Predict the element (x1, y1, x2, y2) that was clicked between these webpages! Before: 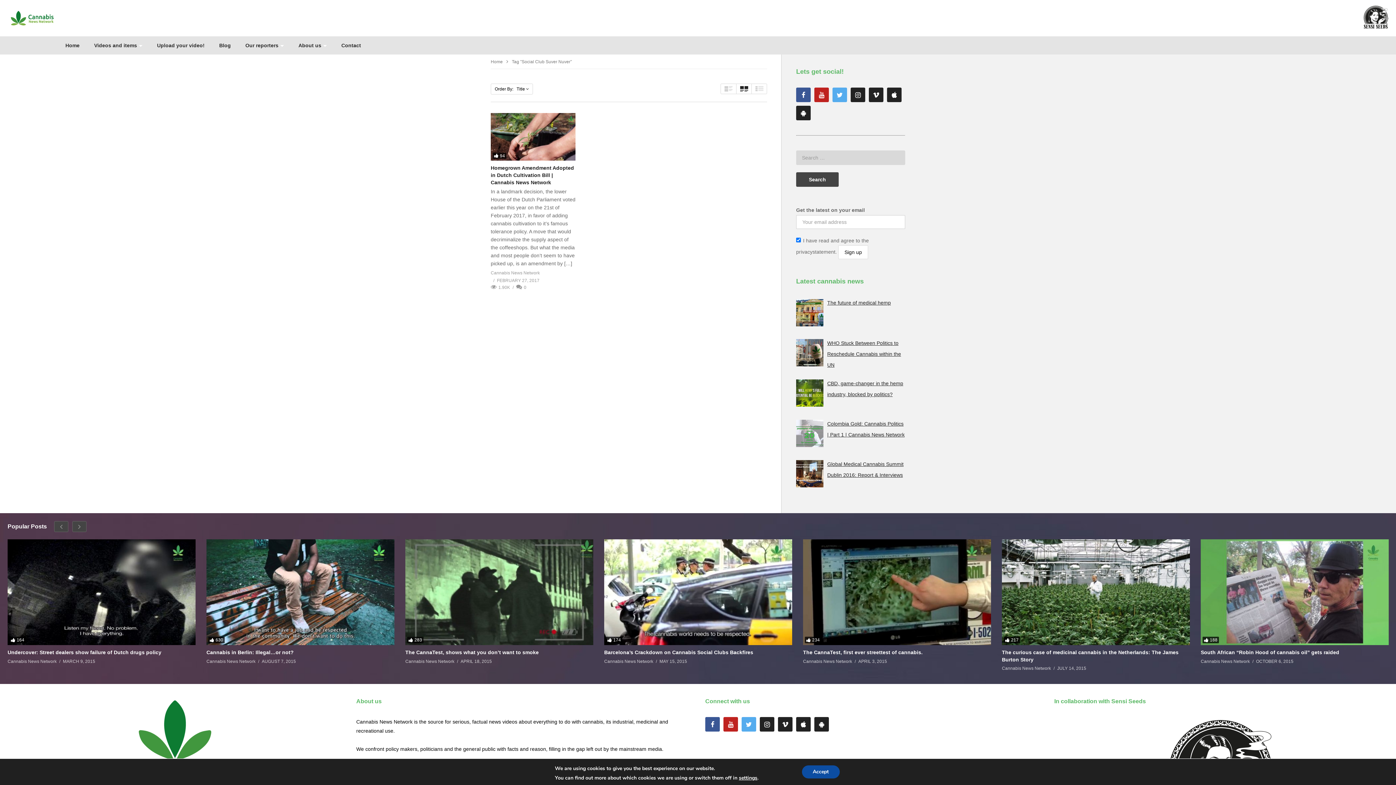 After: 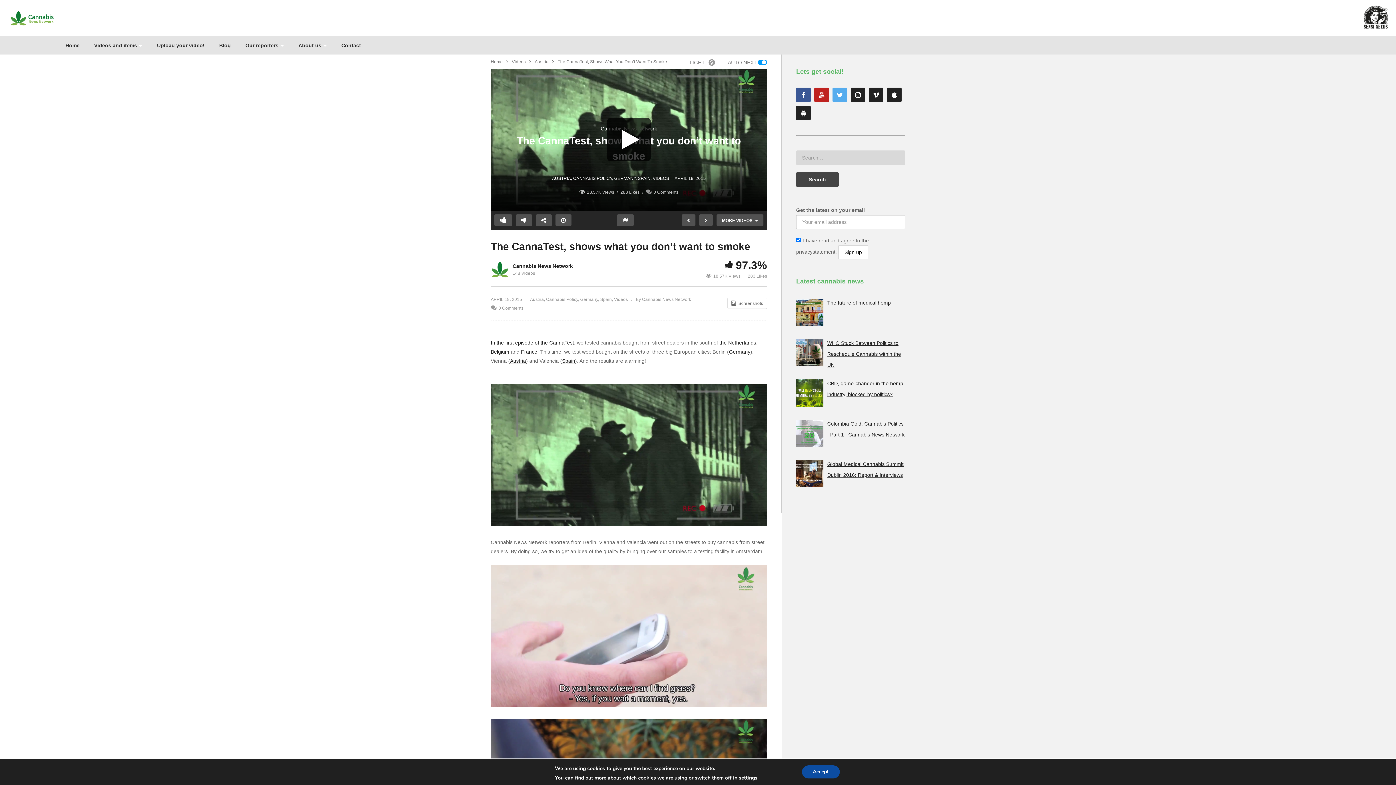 Action: bbox: (460, 658, 492, 665) label: APRIL 18, 2015